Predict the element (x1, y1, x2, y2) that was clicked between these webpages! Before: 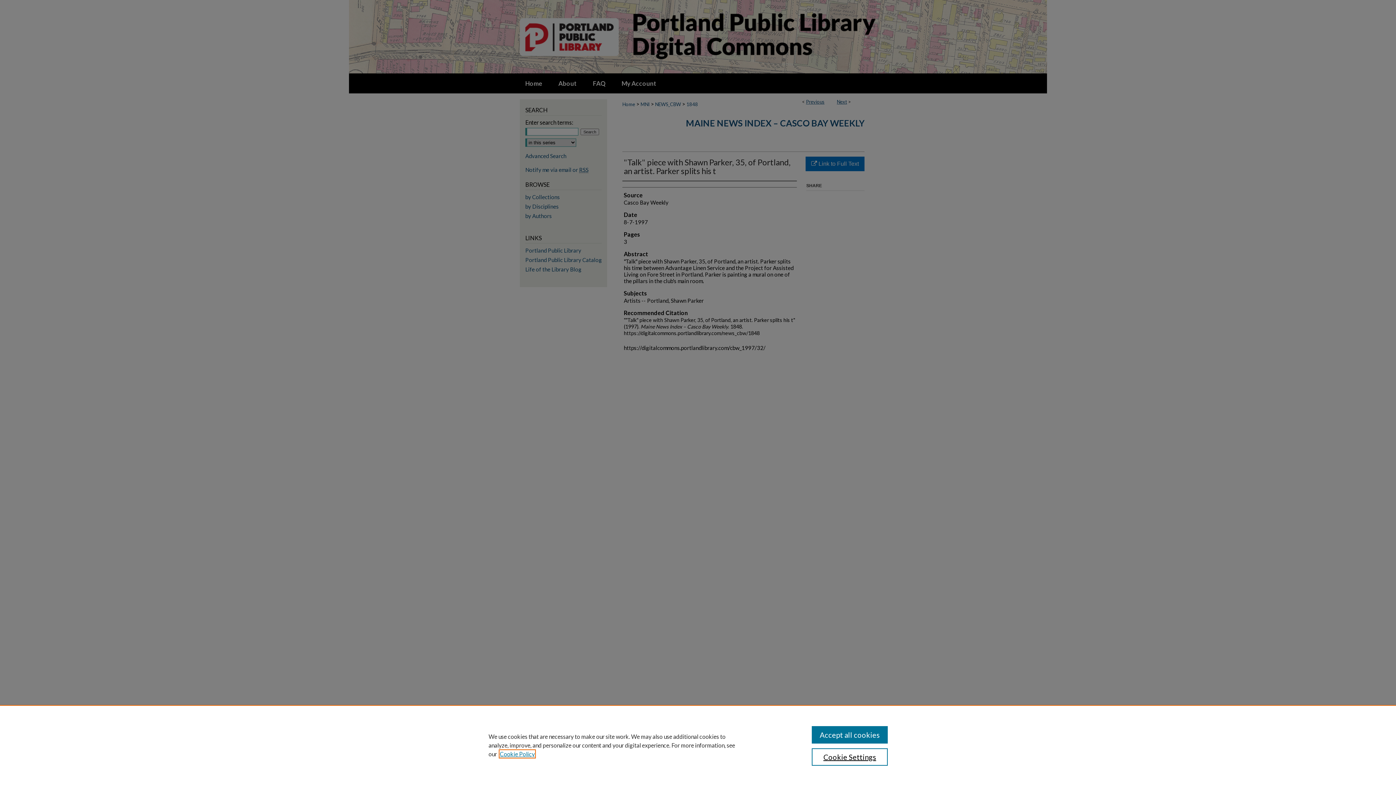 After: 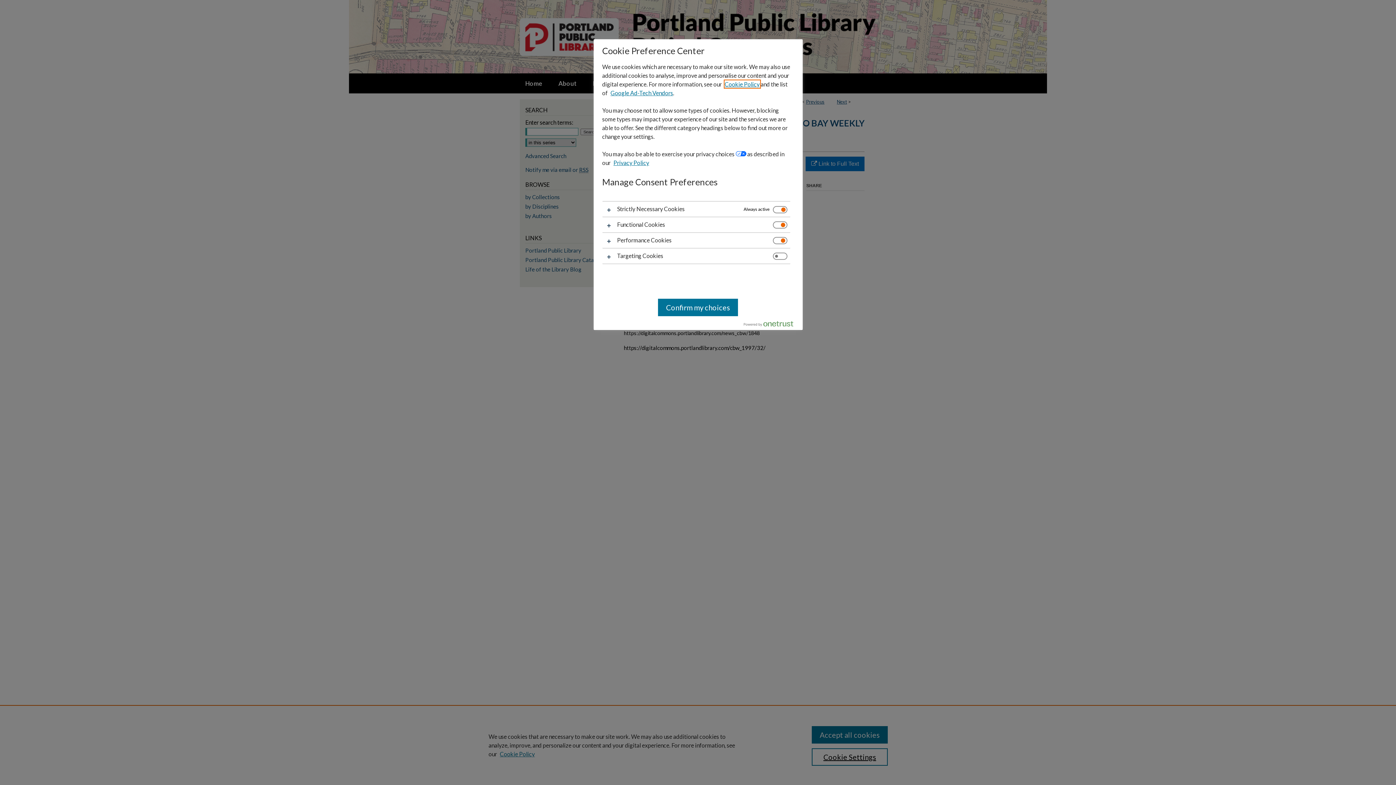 Action: bbox: (811, 748, 887, 766) label: Cookie Settings